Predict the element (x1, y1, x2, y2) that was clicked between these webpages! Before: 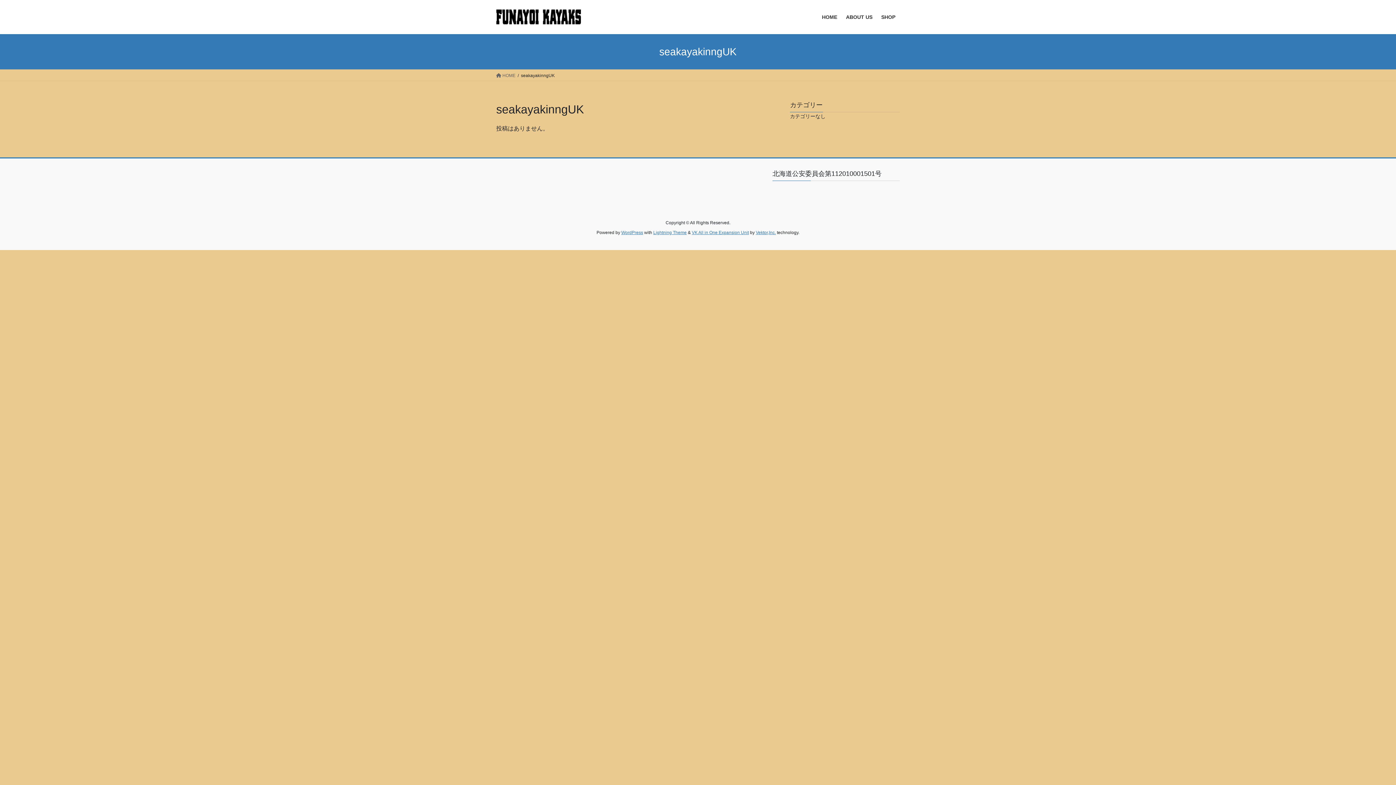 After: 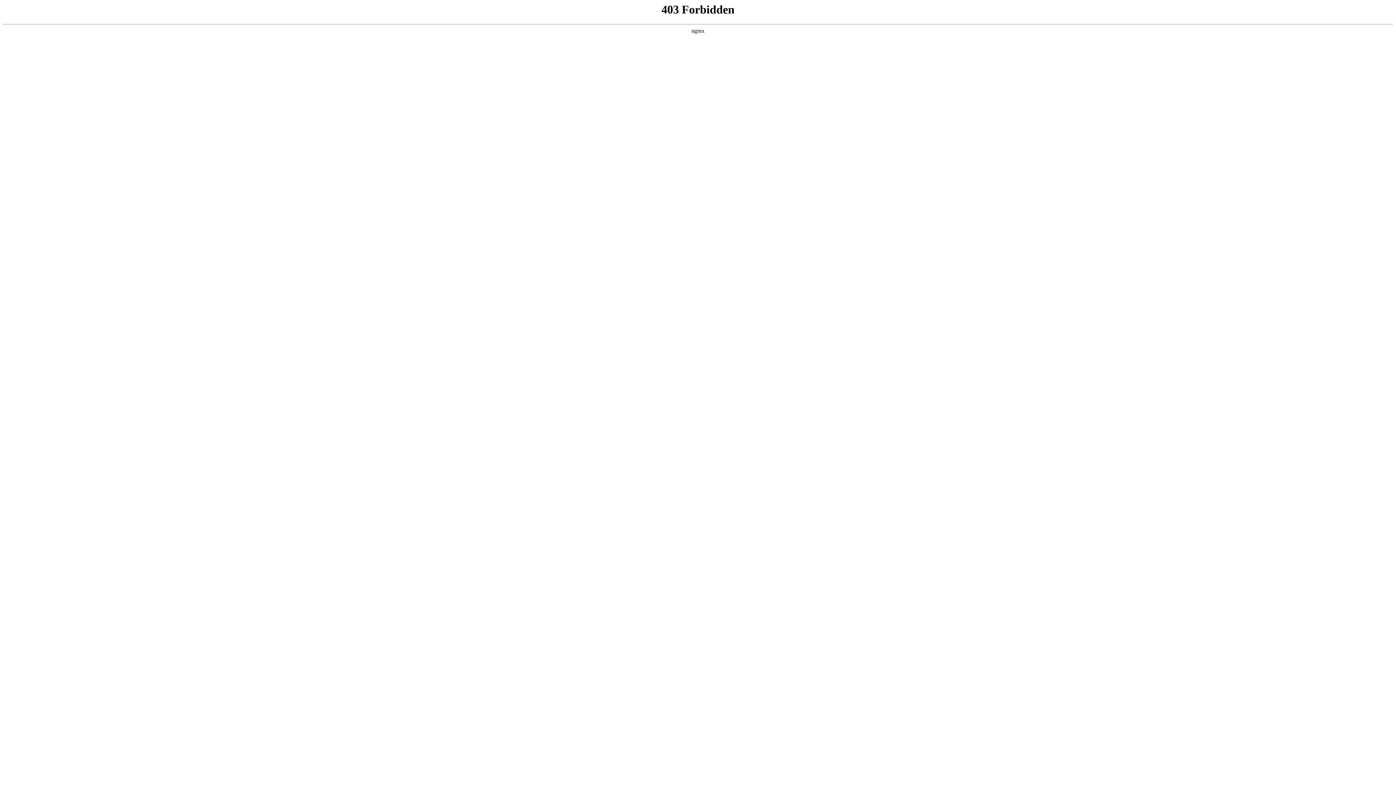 Action: label: WordPress bbox: (621, 230, 643, 235)